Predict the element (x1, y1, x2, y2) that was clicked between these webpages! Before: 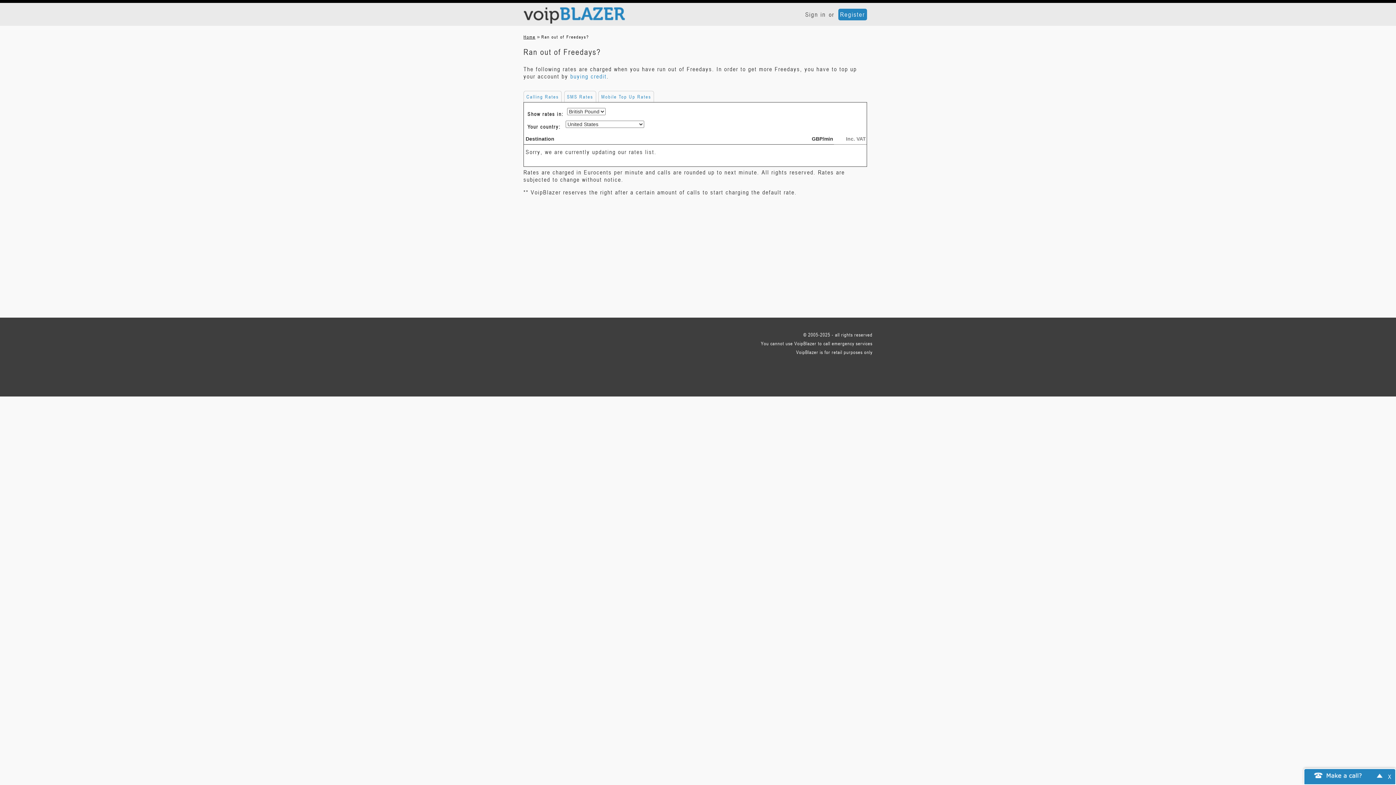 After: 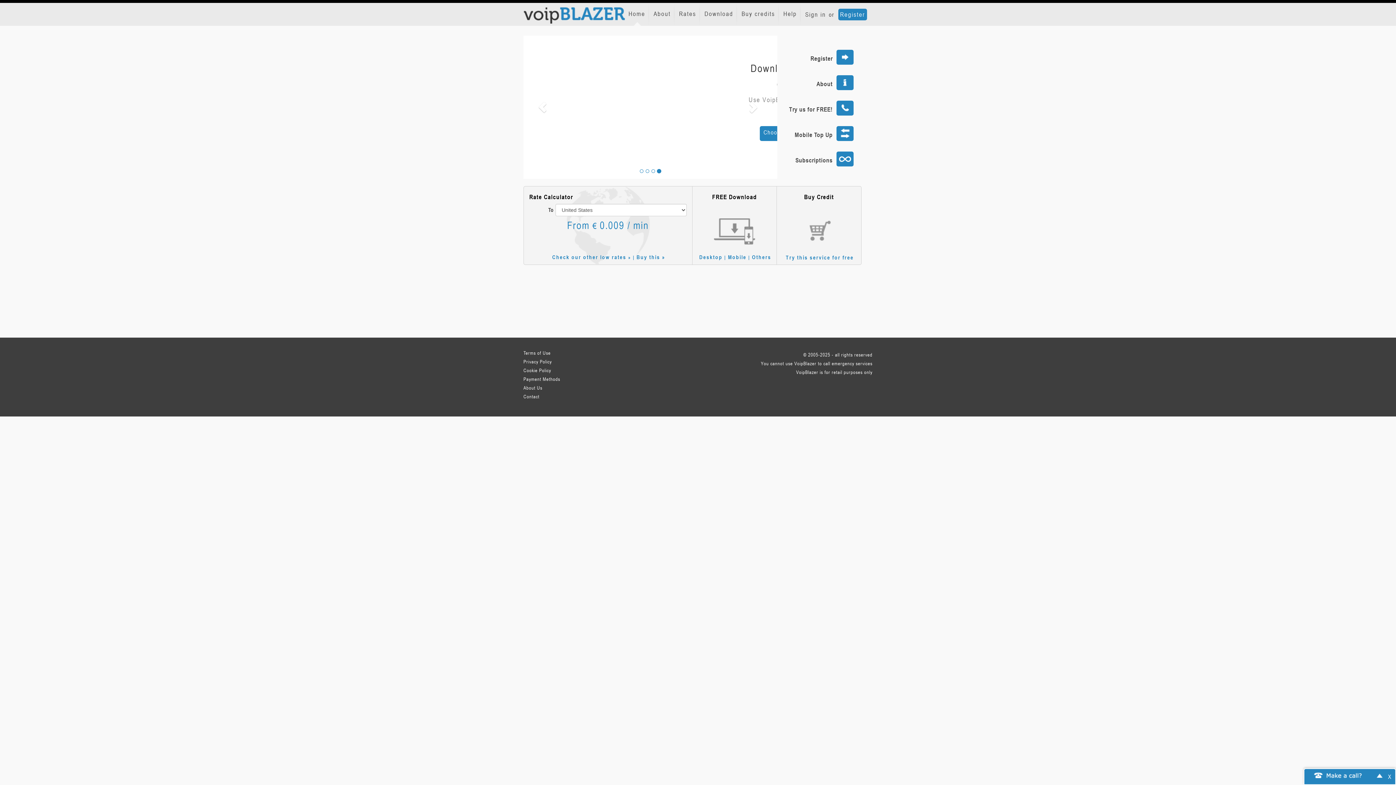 Action: bbox: (523, 34, 535, 39) label: Home